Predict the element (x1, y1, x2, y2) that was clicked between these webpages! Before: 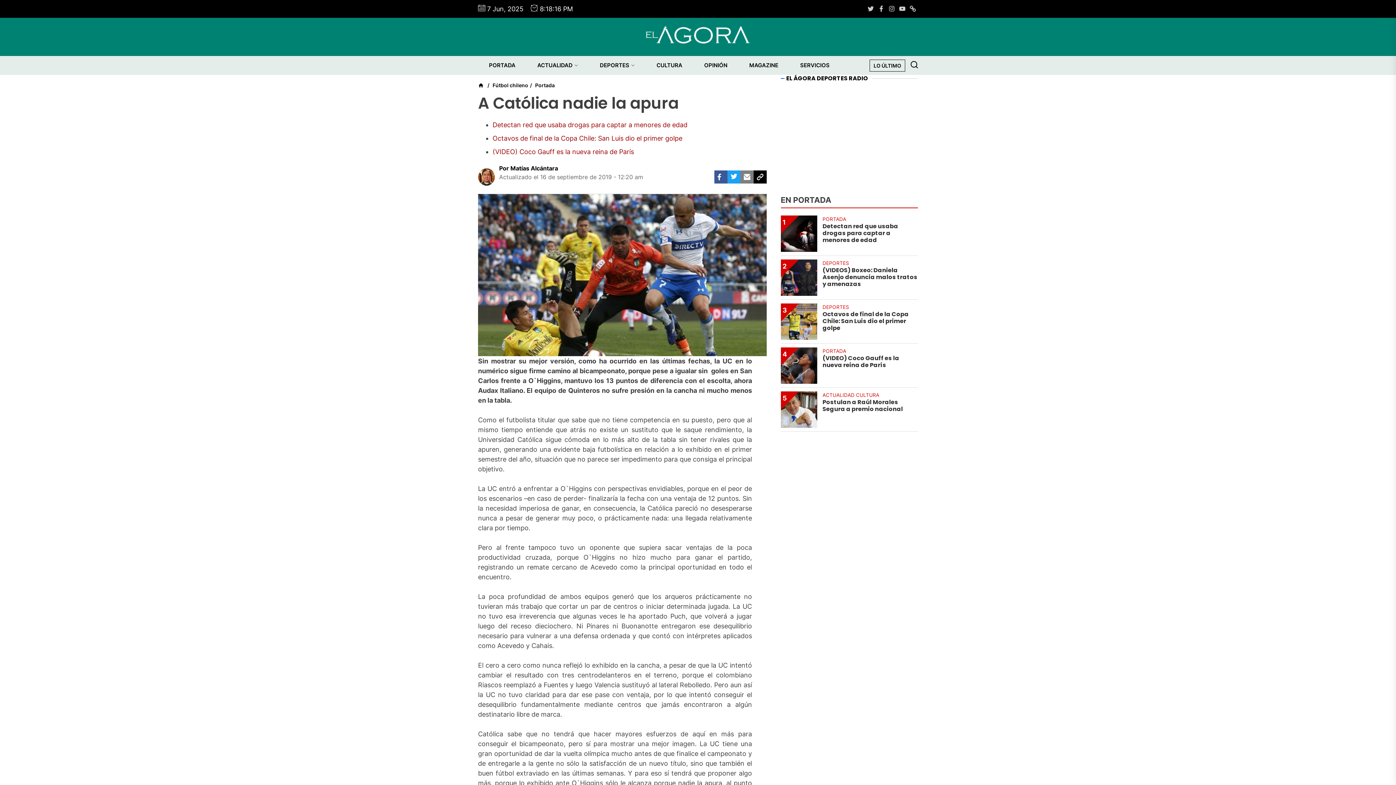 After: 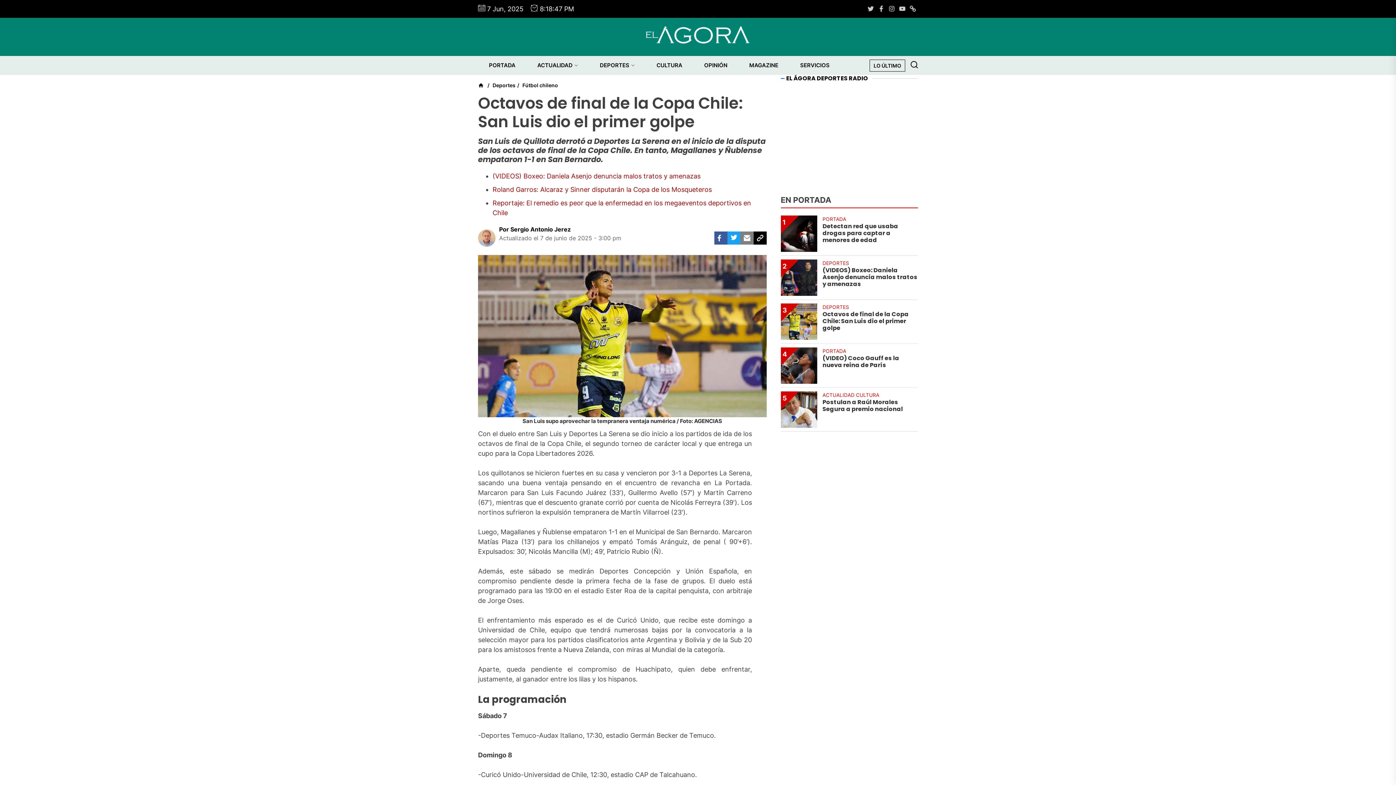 Action: label: Octavos de final de la Copa Chile: San Luis dio el primer golpe bbox: (492, 134, 682, 142)